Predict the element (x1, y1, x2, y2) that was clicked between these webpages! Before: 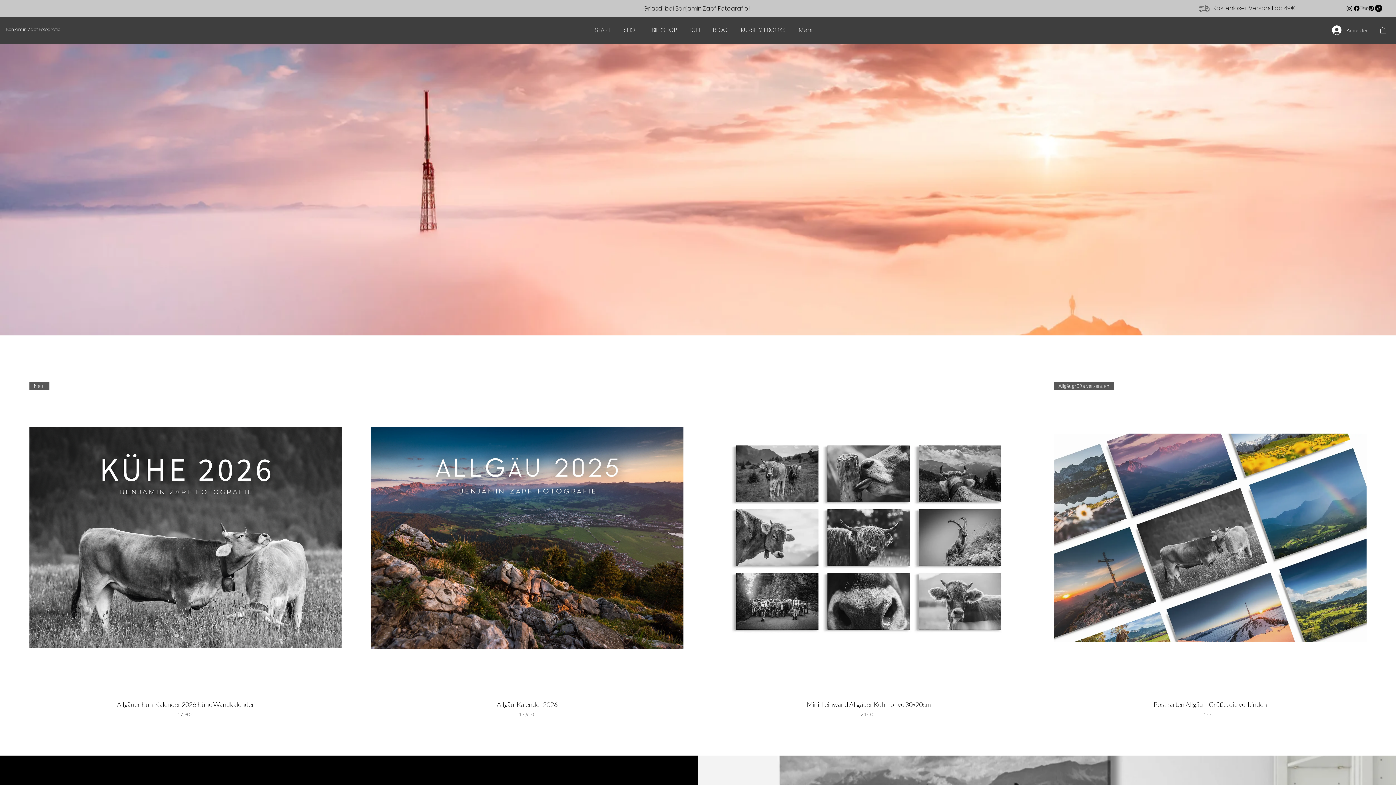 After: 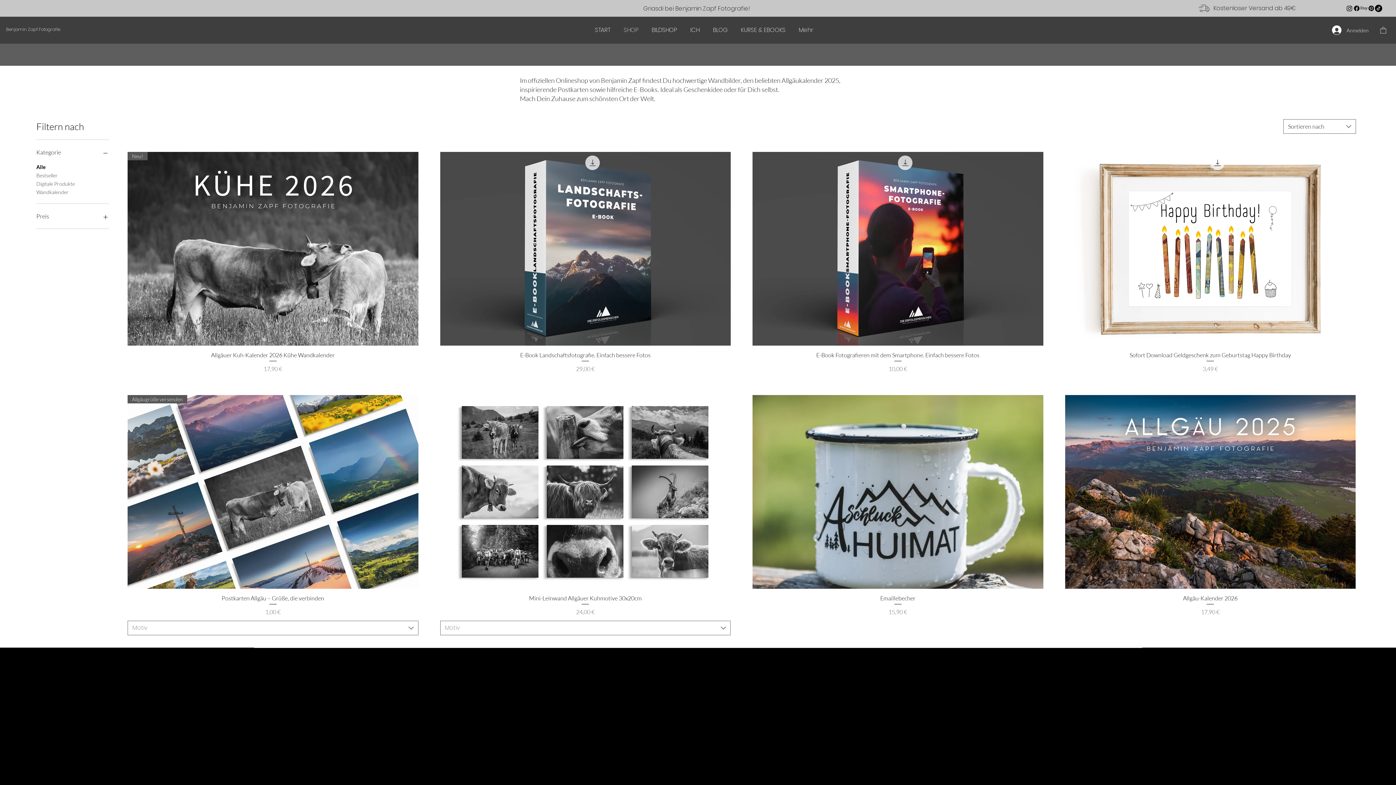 Action: label: Zum Shop bbox: (661, 727, 735, 745)